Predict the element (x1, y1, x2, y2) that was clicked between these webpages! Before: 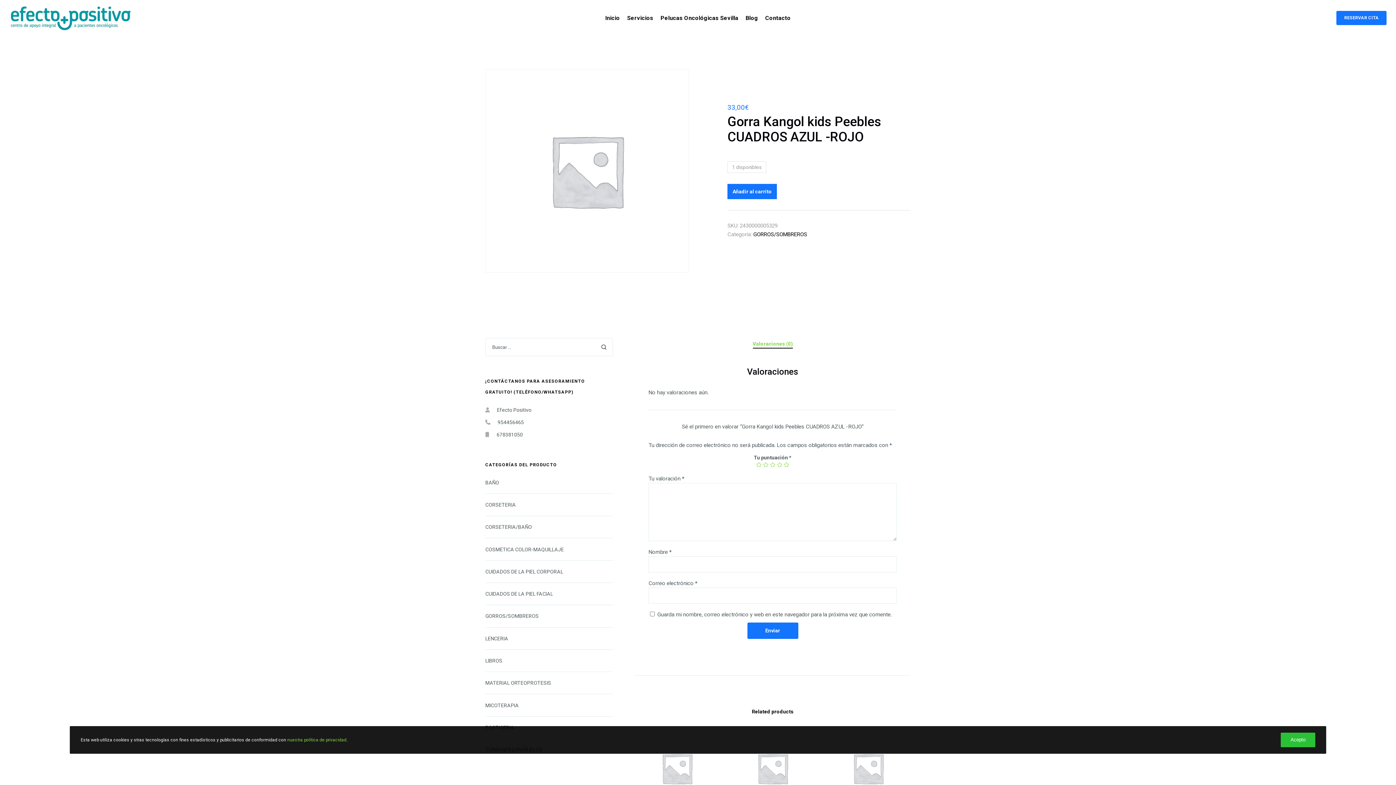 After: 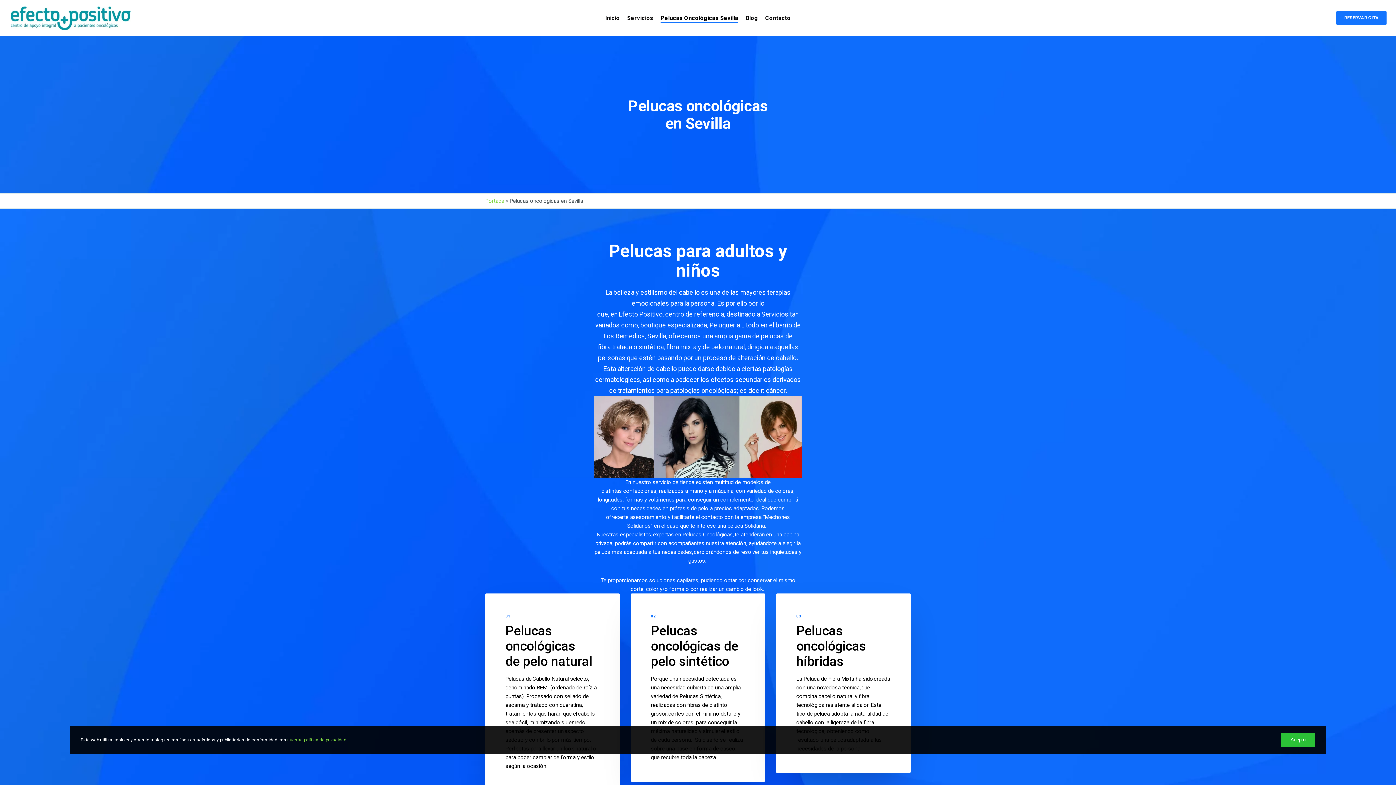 Action: bbox: (658, 0, 740, 36) label: Pelucas Oncológicas Sevilla